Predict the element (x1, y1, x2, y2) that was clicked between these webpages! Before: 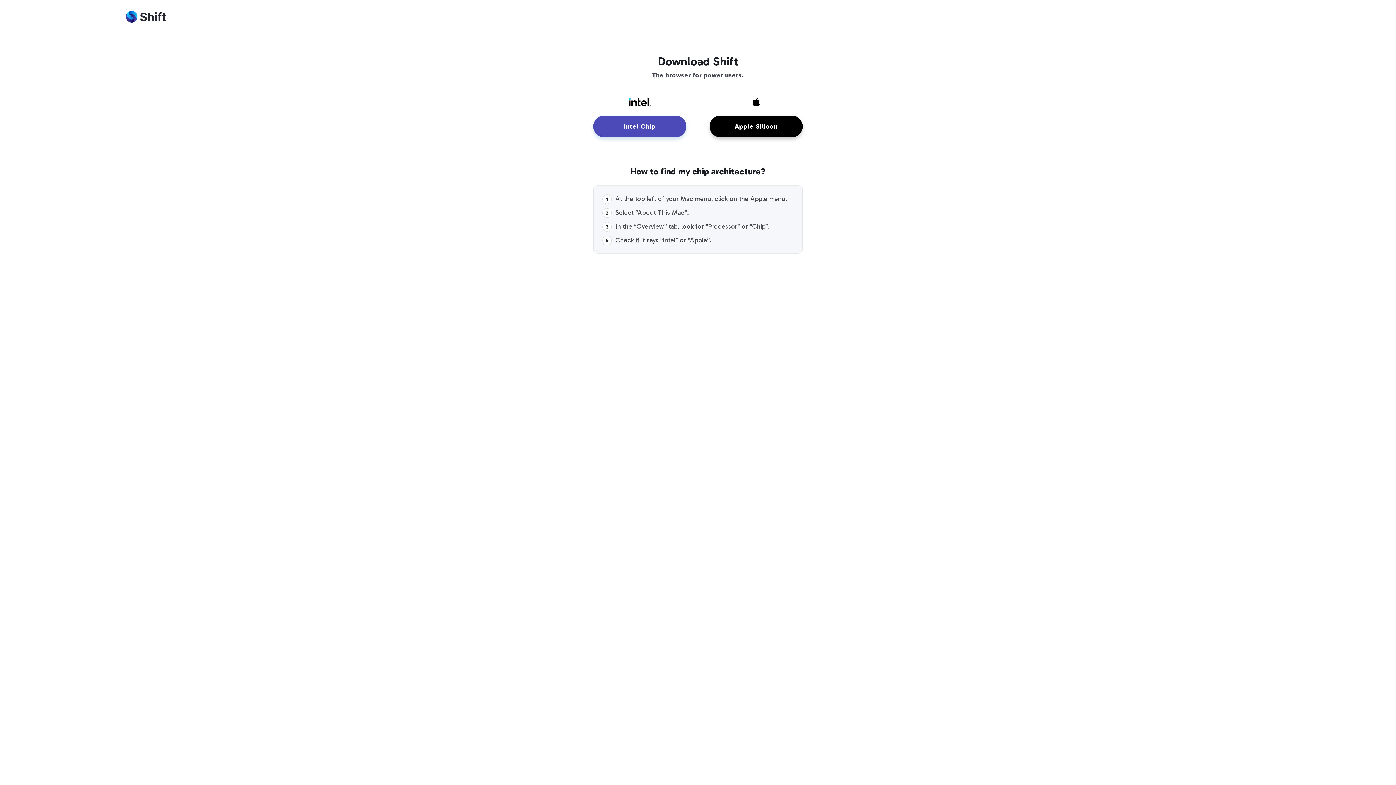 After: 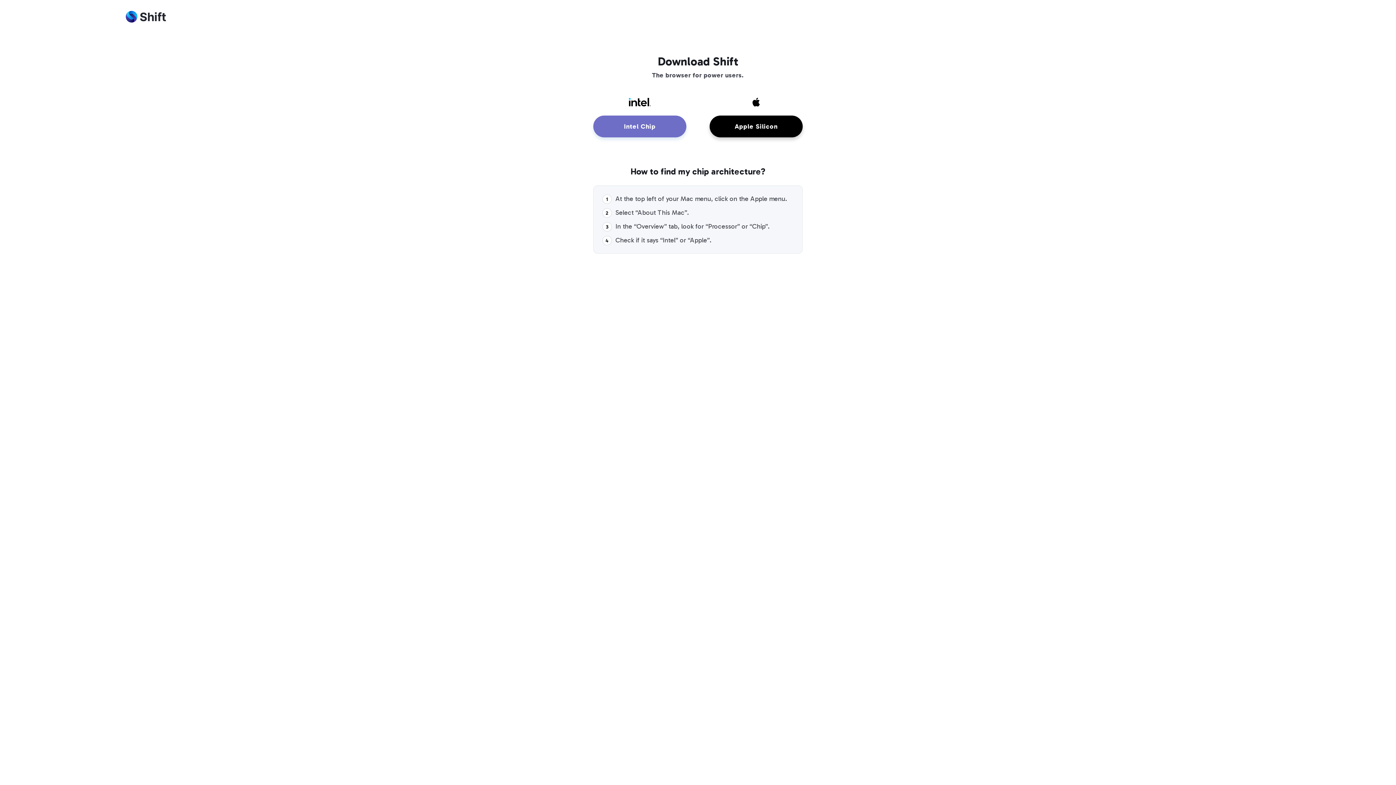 Action: bbox: (593, 115, 686, 137) label: Intel Chip